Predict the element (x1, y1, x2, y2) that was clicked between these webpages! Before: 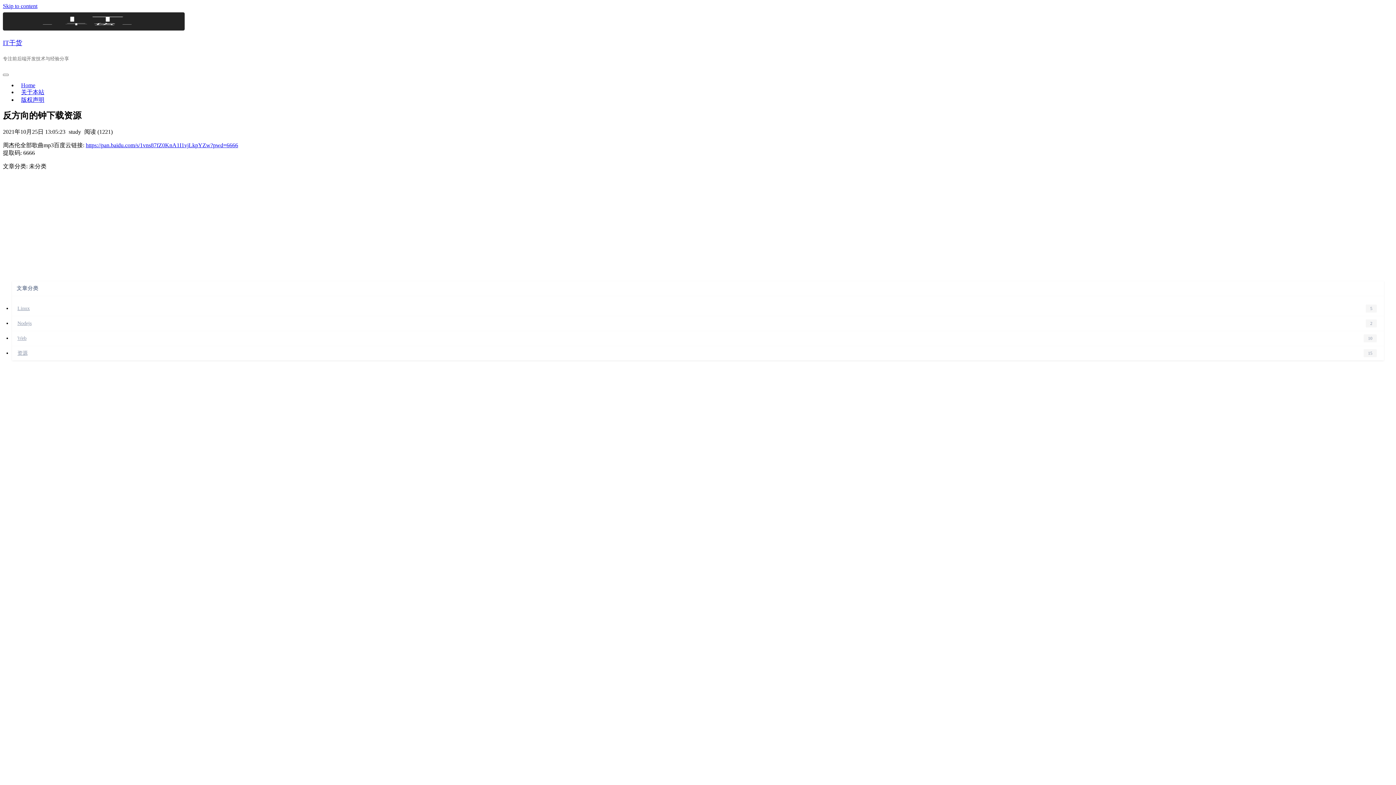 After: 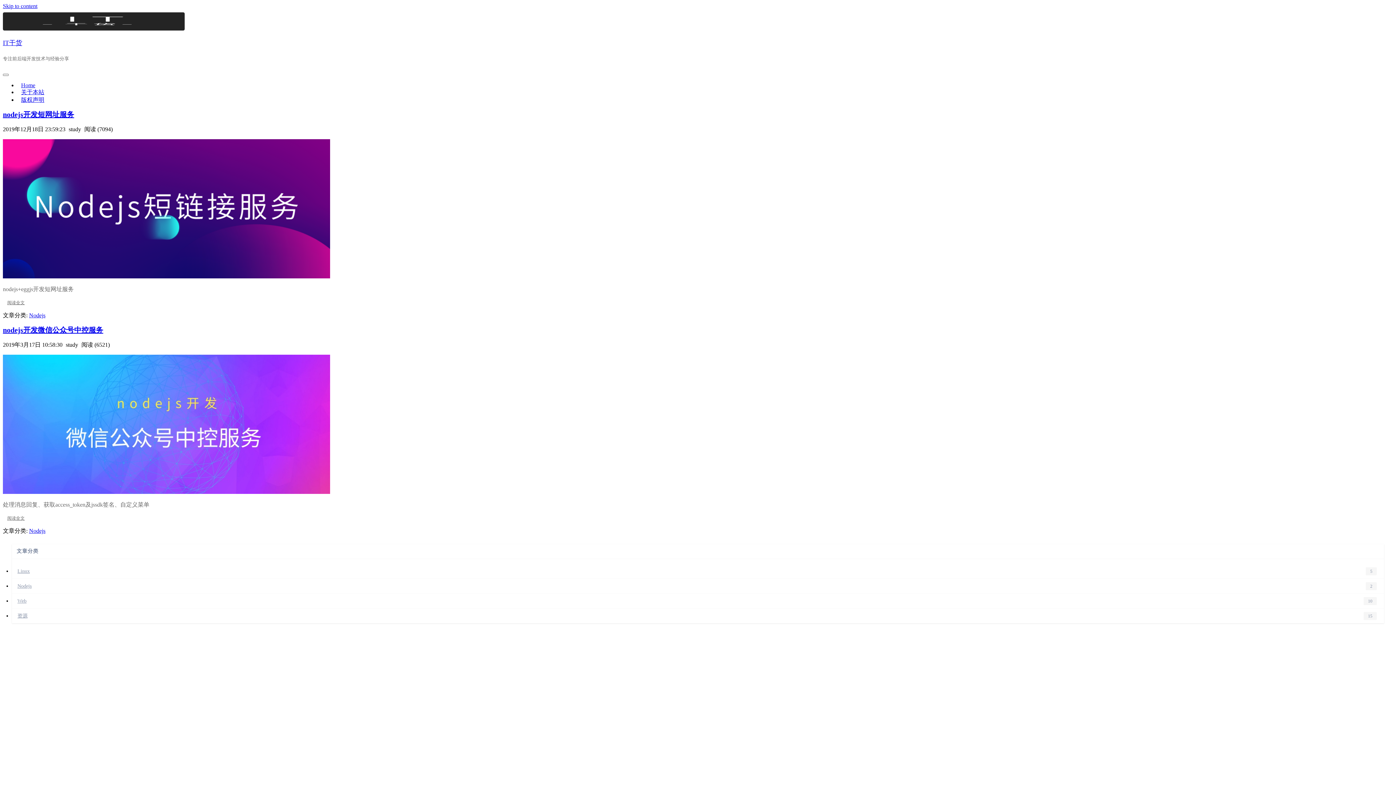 Action: label: Nodejs bbox: (12, 316, 1389, 331)